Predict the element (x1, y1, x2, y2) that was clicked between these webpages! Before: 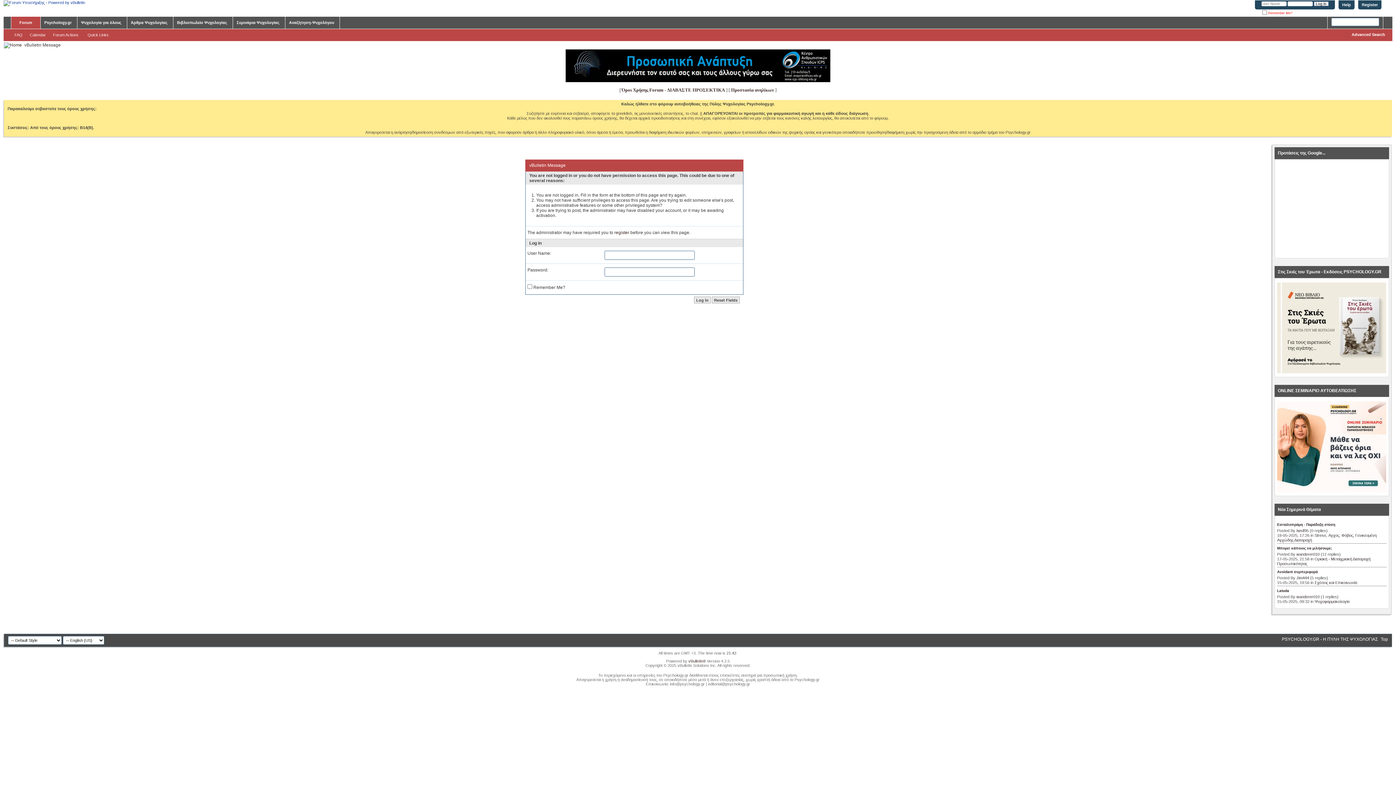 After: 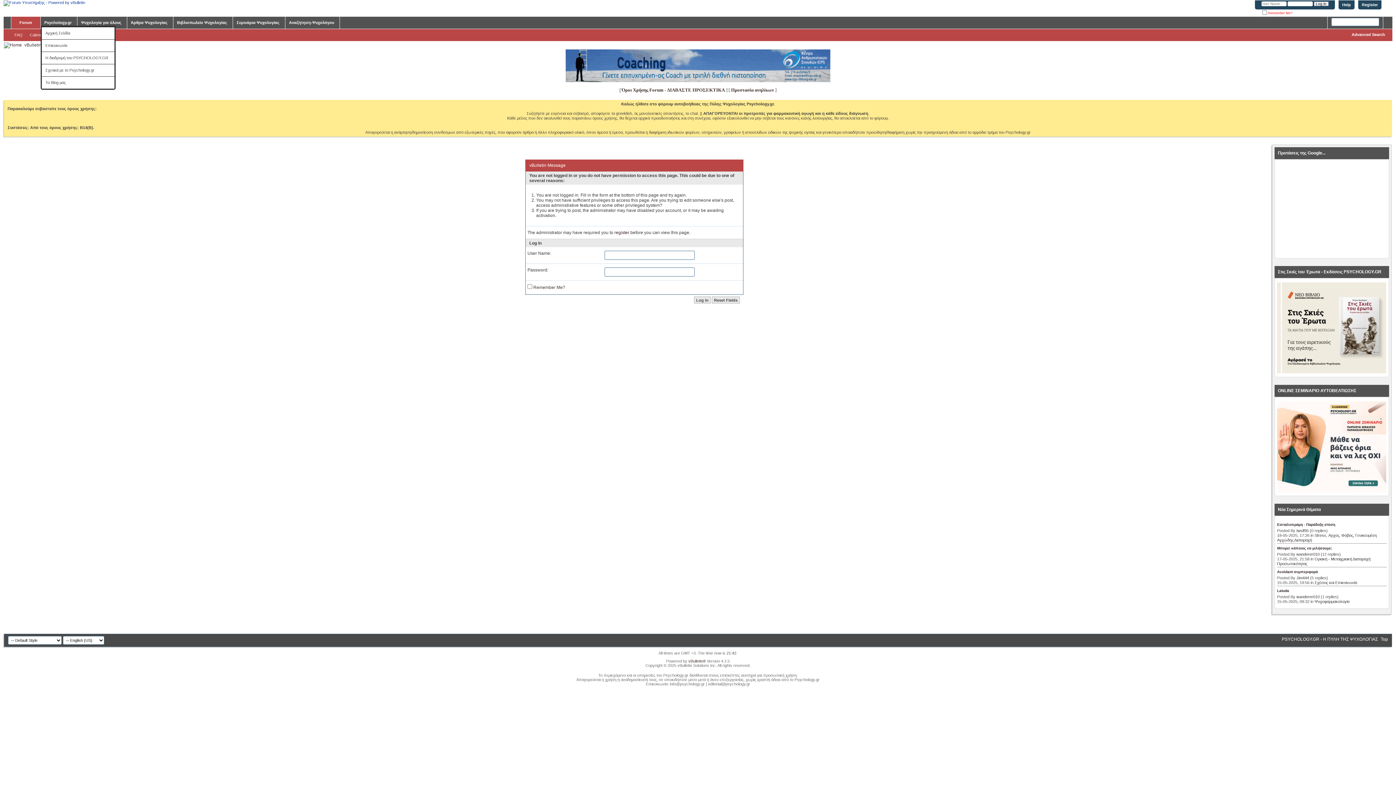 Action: bbox: (40, 16, 77, 28) label: Psychology.gr